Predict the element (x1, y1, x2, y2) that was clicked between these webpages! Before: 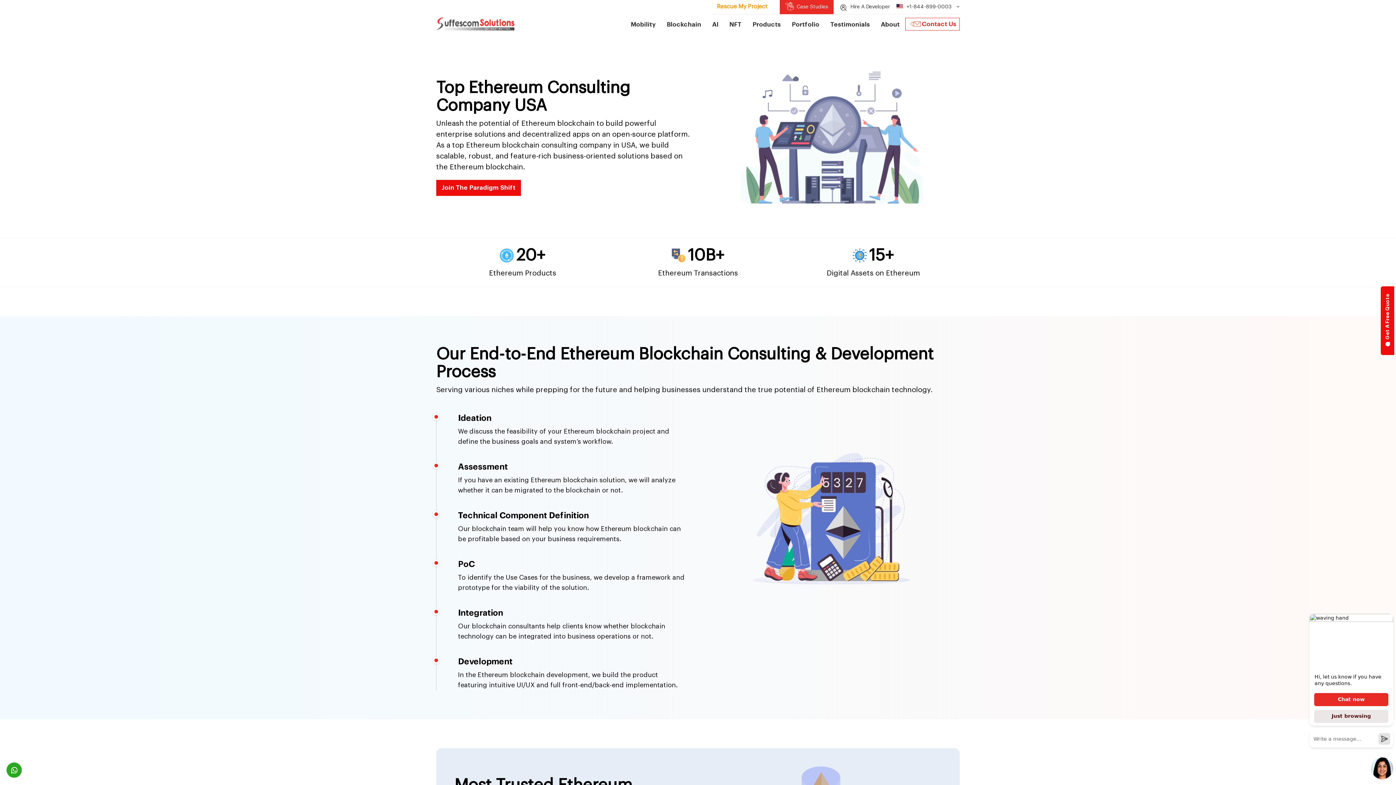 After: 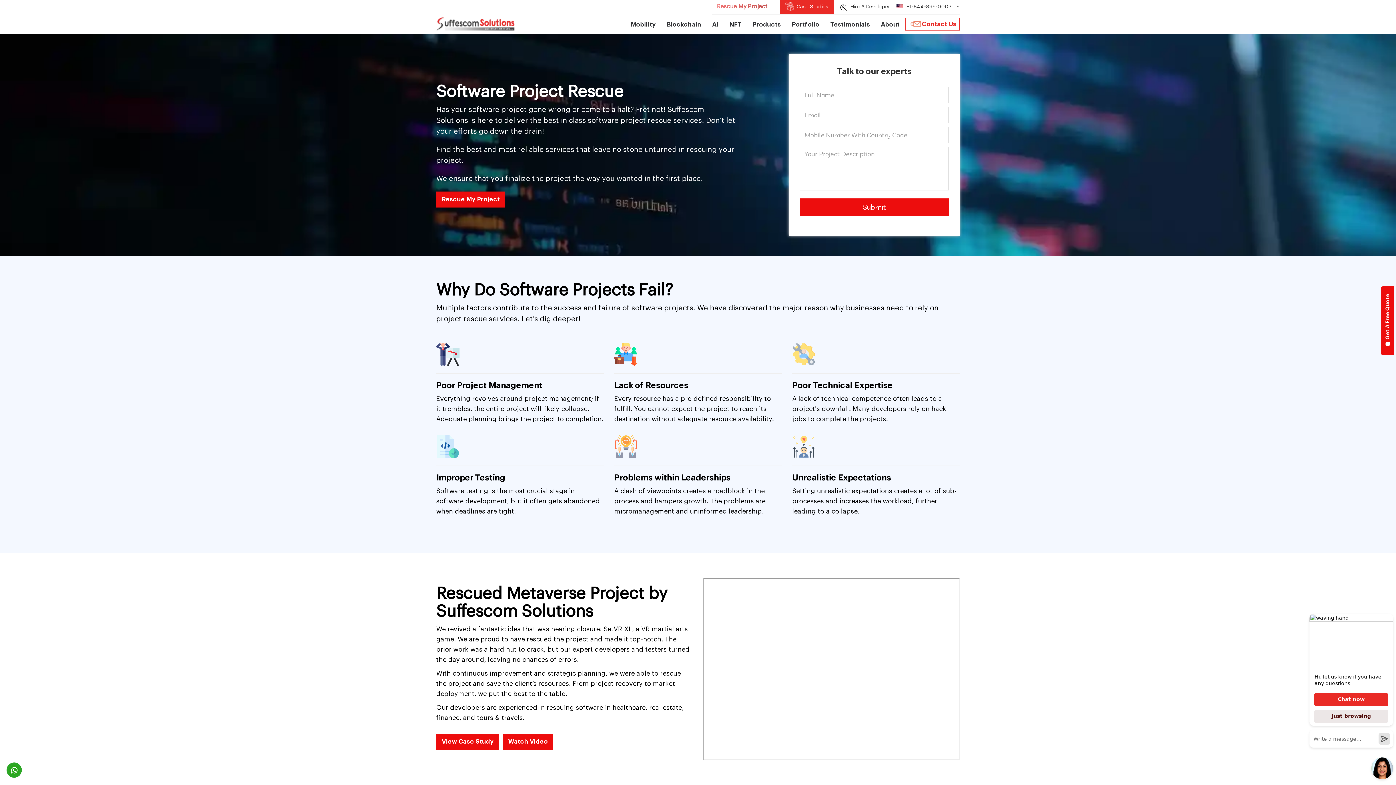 Action: label: Rescue My Project bbox: (712, 0, 772, 13)